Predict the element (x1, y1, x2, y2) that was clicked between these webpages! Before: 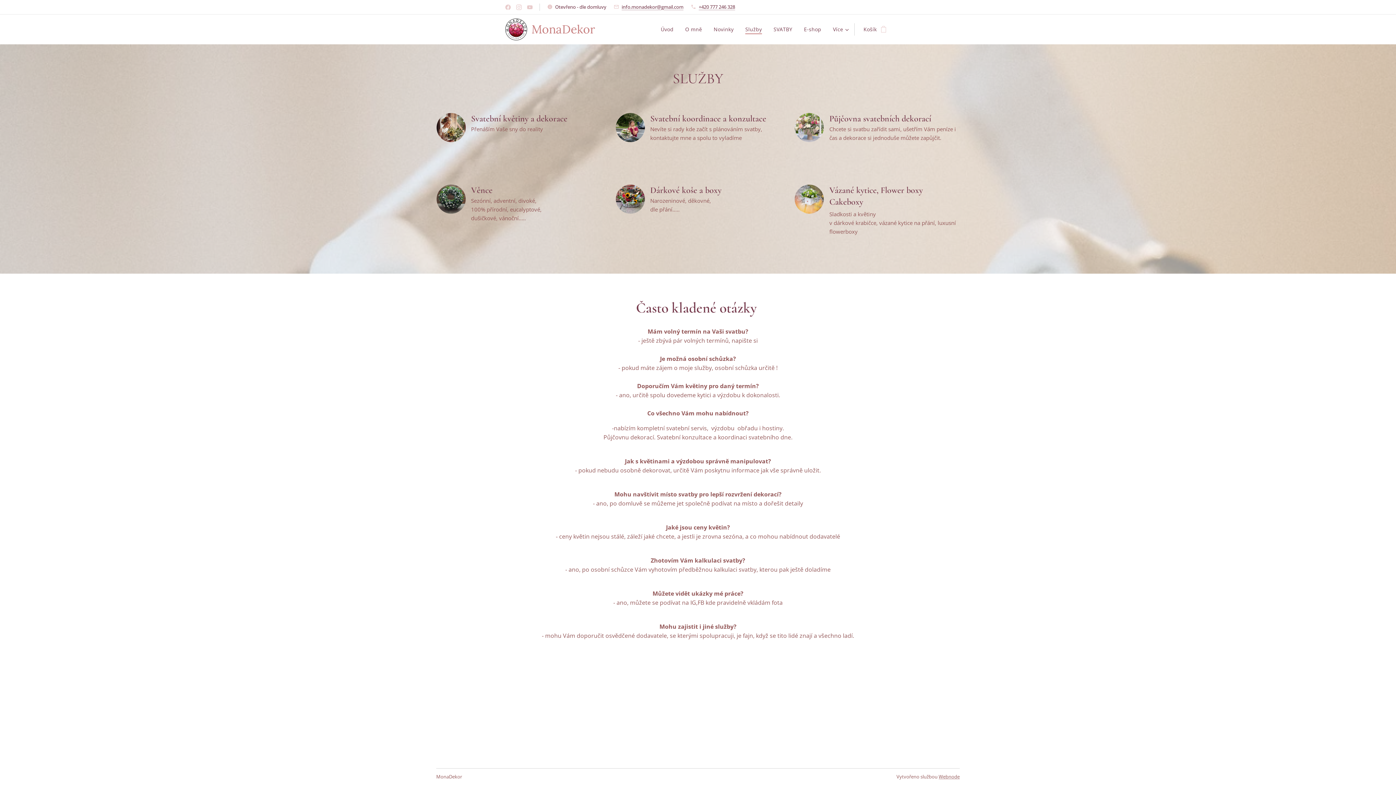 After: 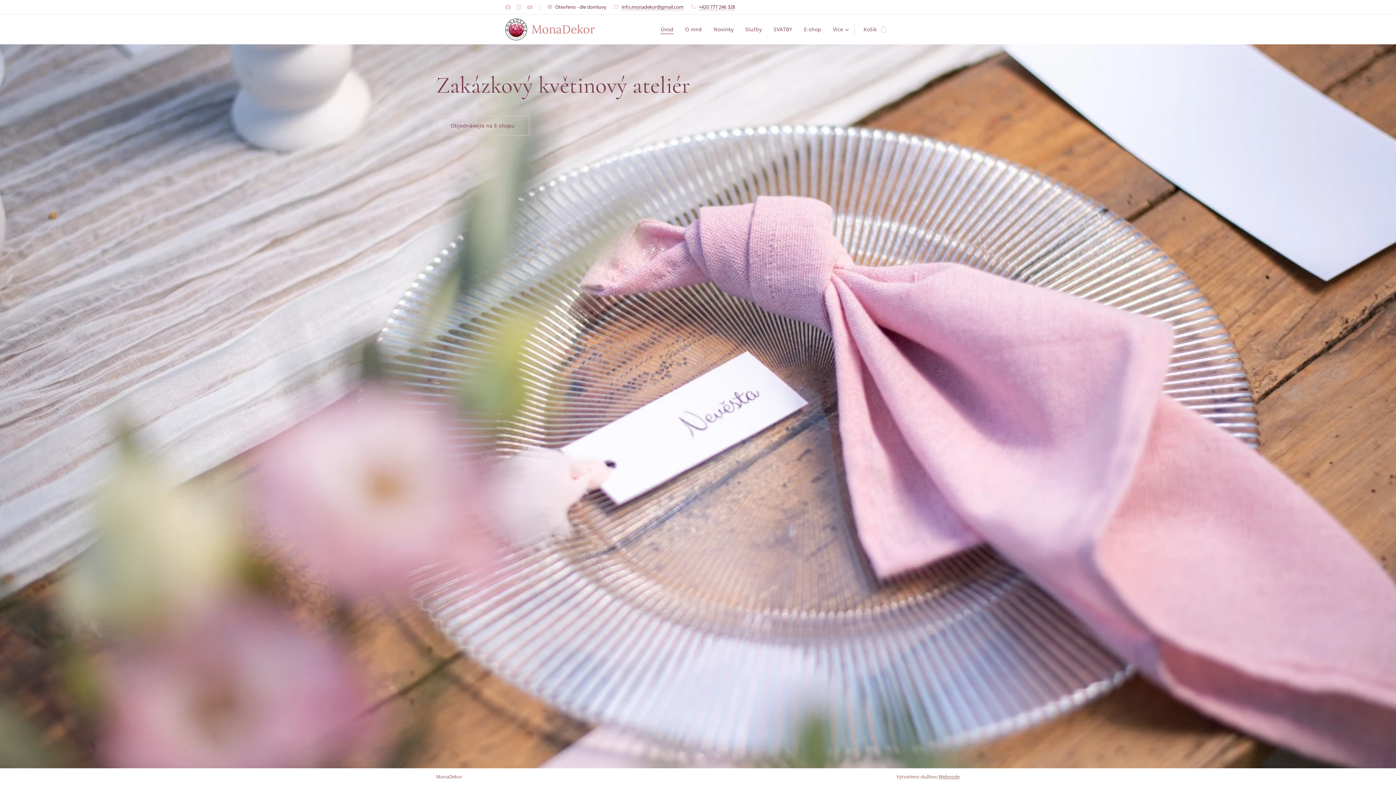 Action: bbox: (659, 20, 679, 38) label: Úvod